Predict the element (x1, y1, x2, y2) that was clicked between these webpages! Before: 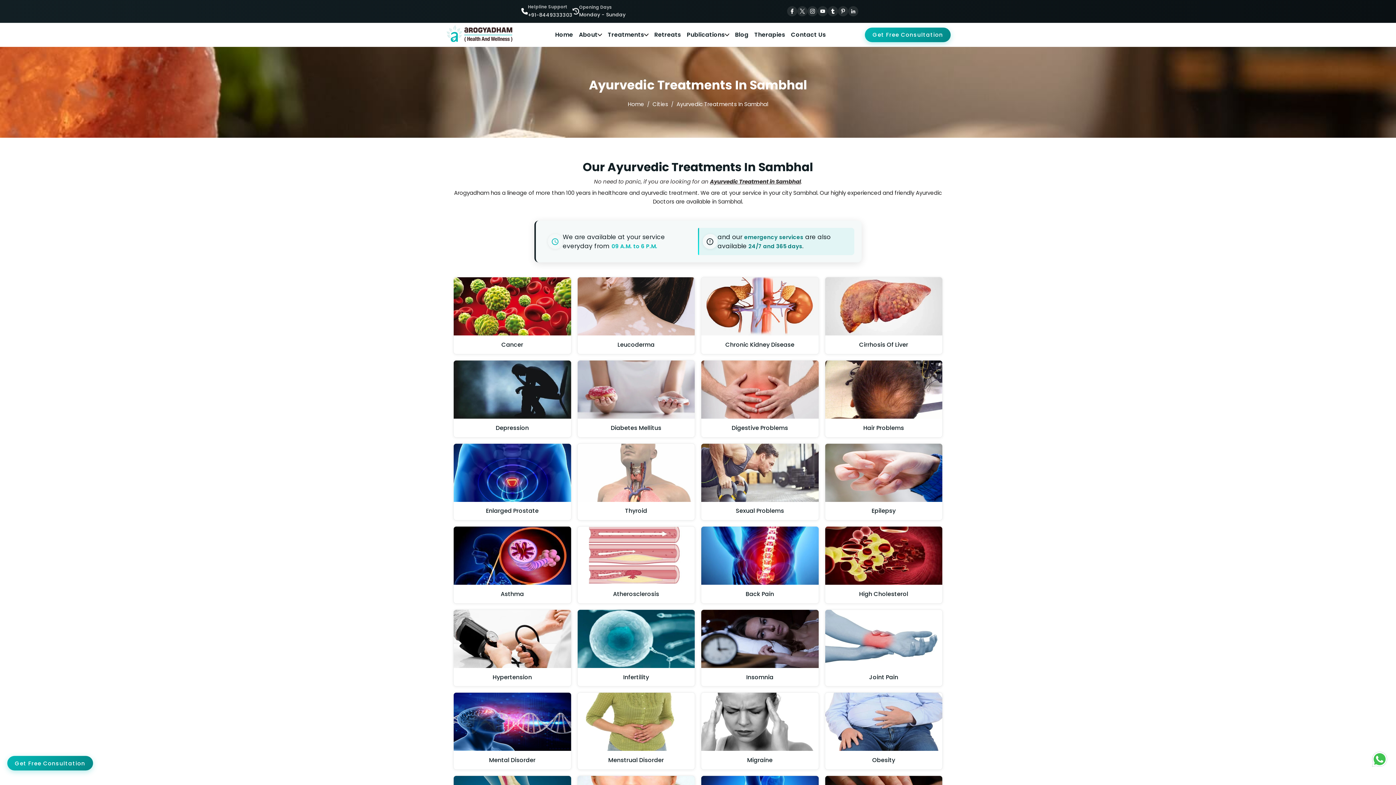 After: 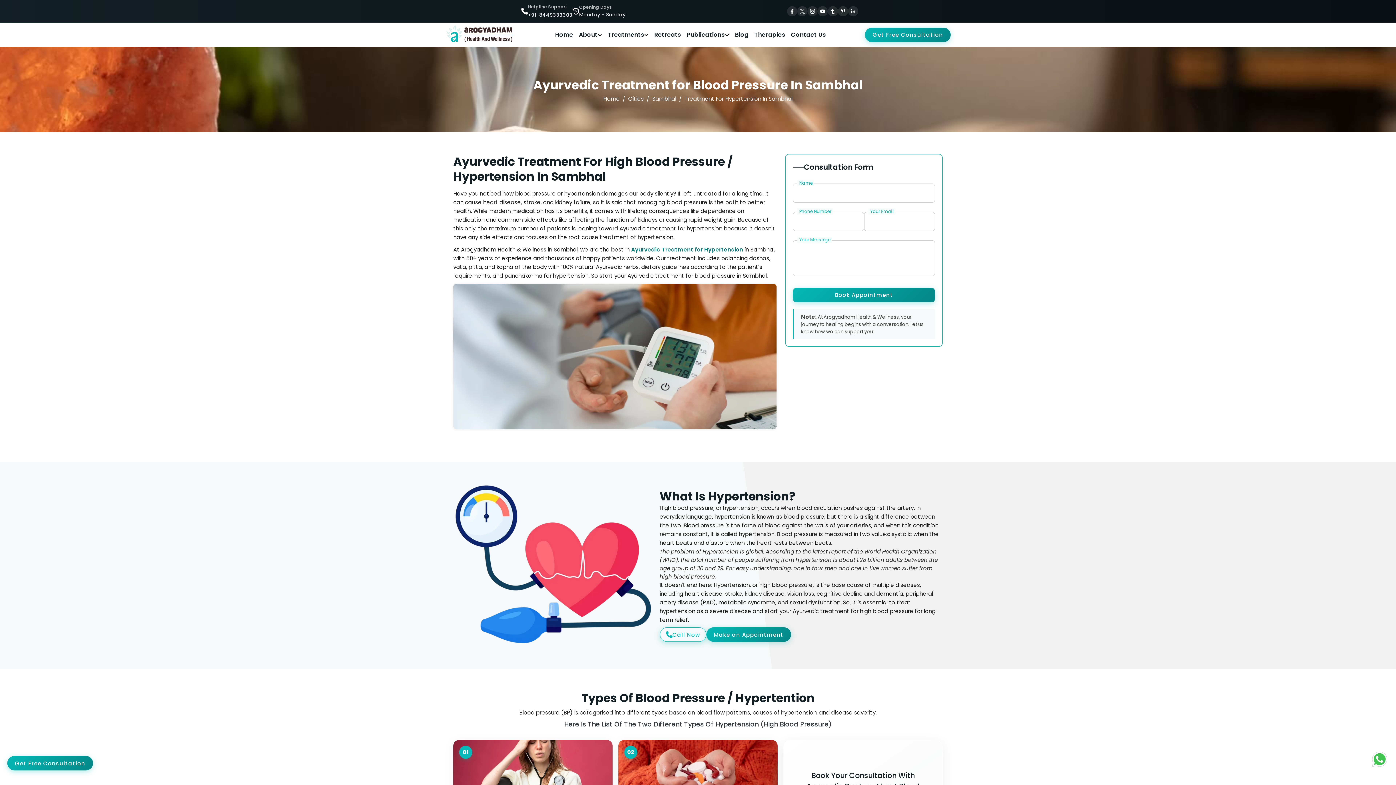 Action: label: Hypertension bbox: (453, 609, 571, 687)